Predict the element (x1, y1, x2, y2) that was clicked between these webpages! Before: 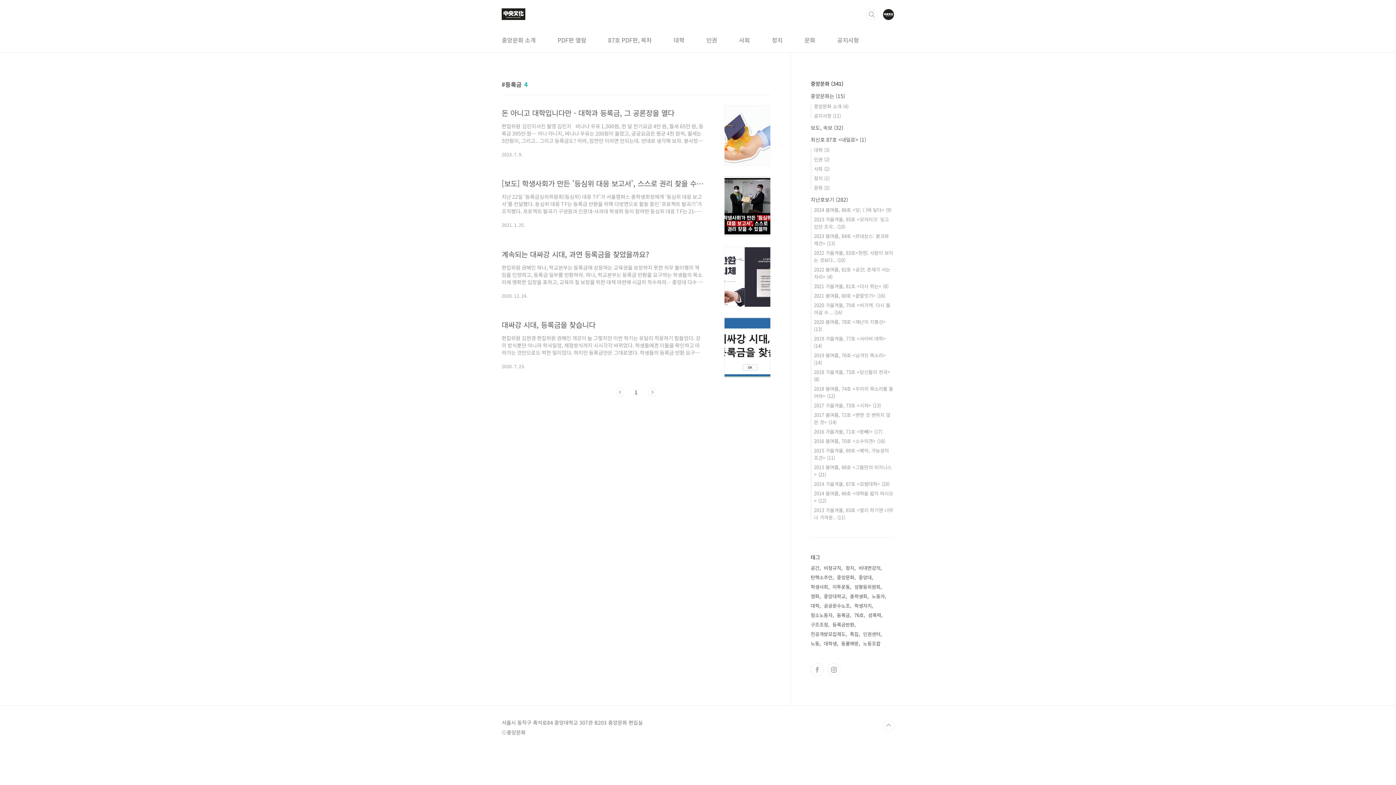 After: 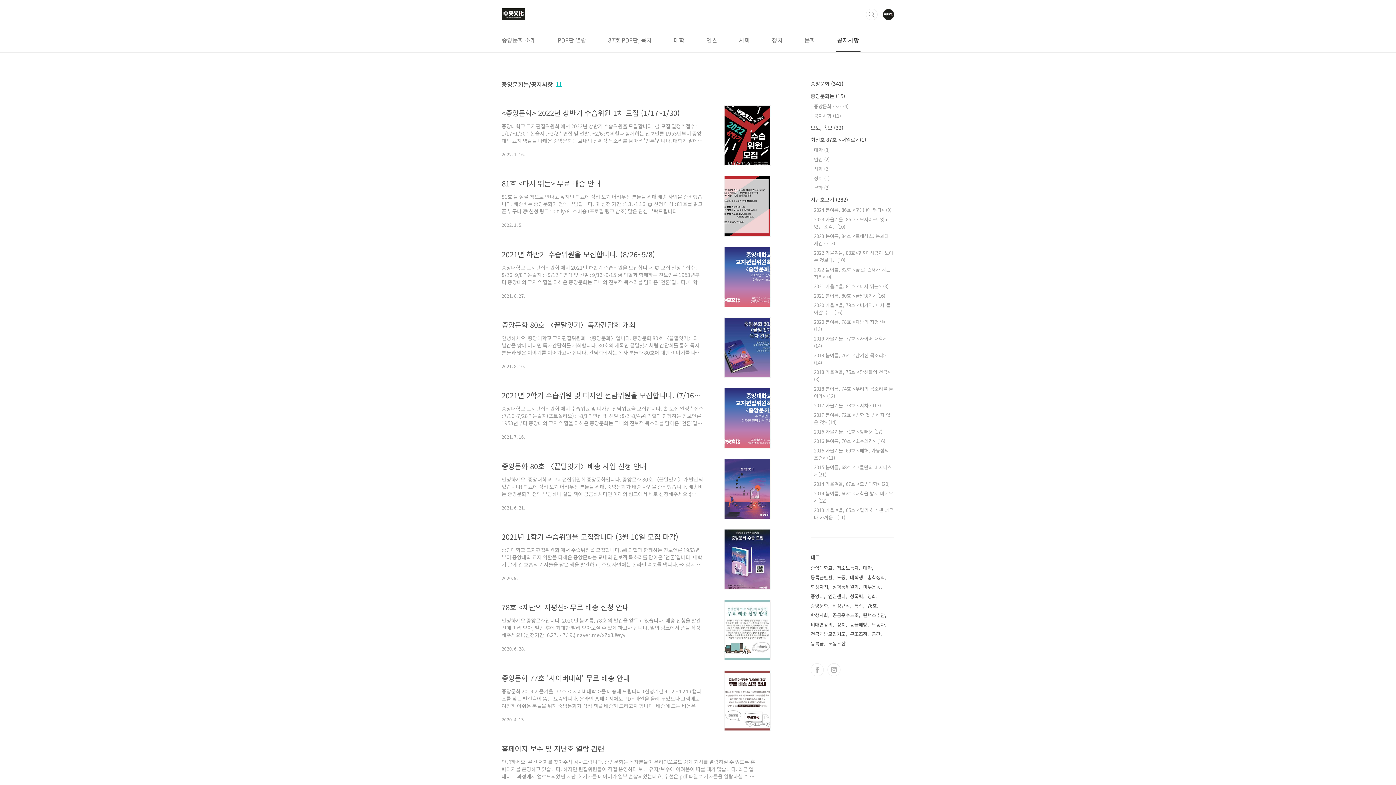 Action: bbox: (836, 28, 860, 52) label: 공지사항